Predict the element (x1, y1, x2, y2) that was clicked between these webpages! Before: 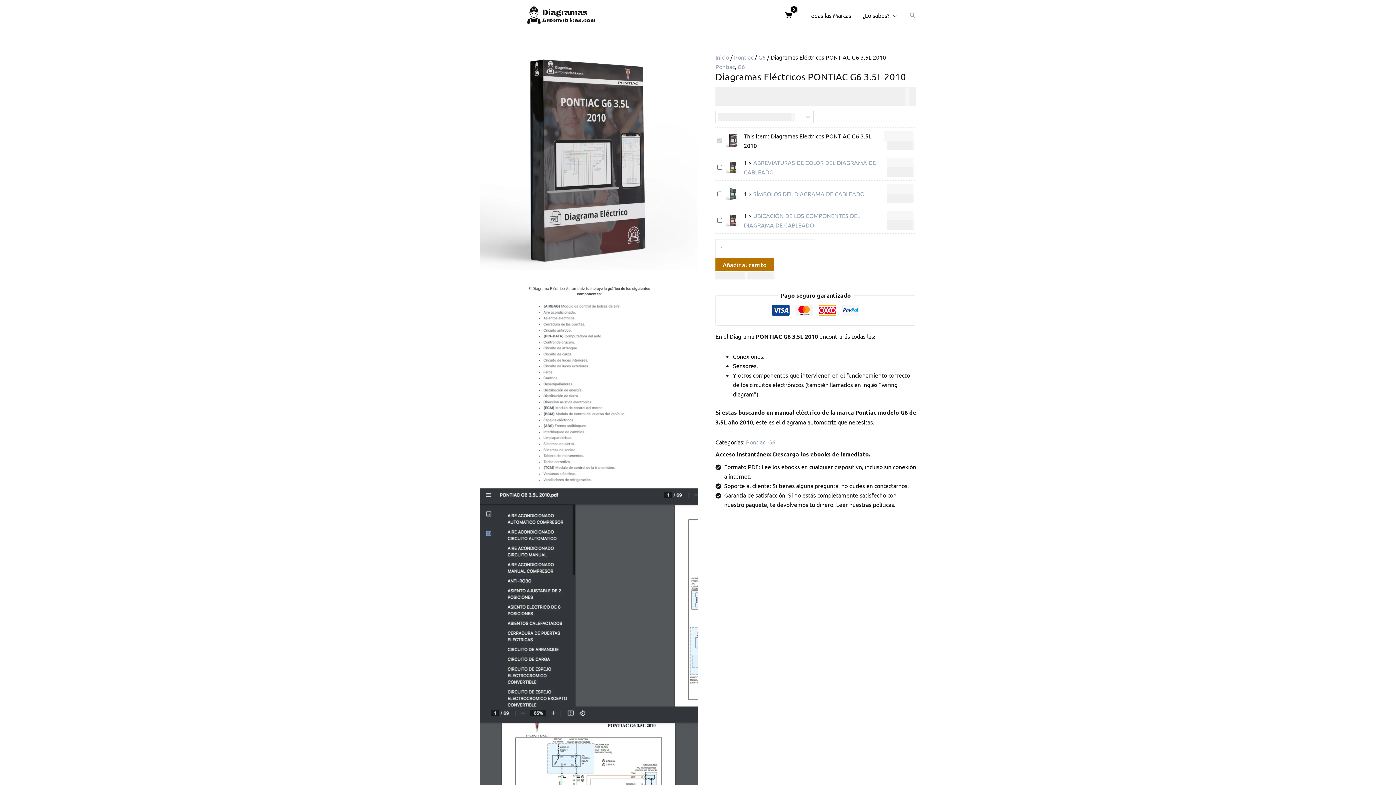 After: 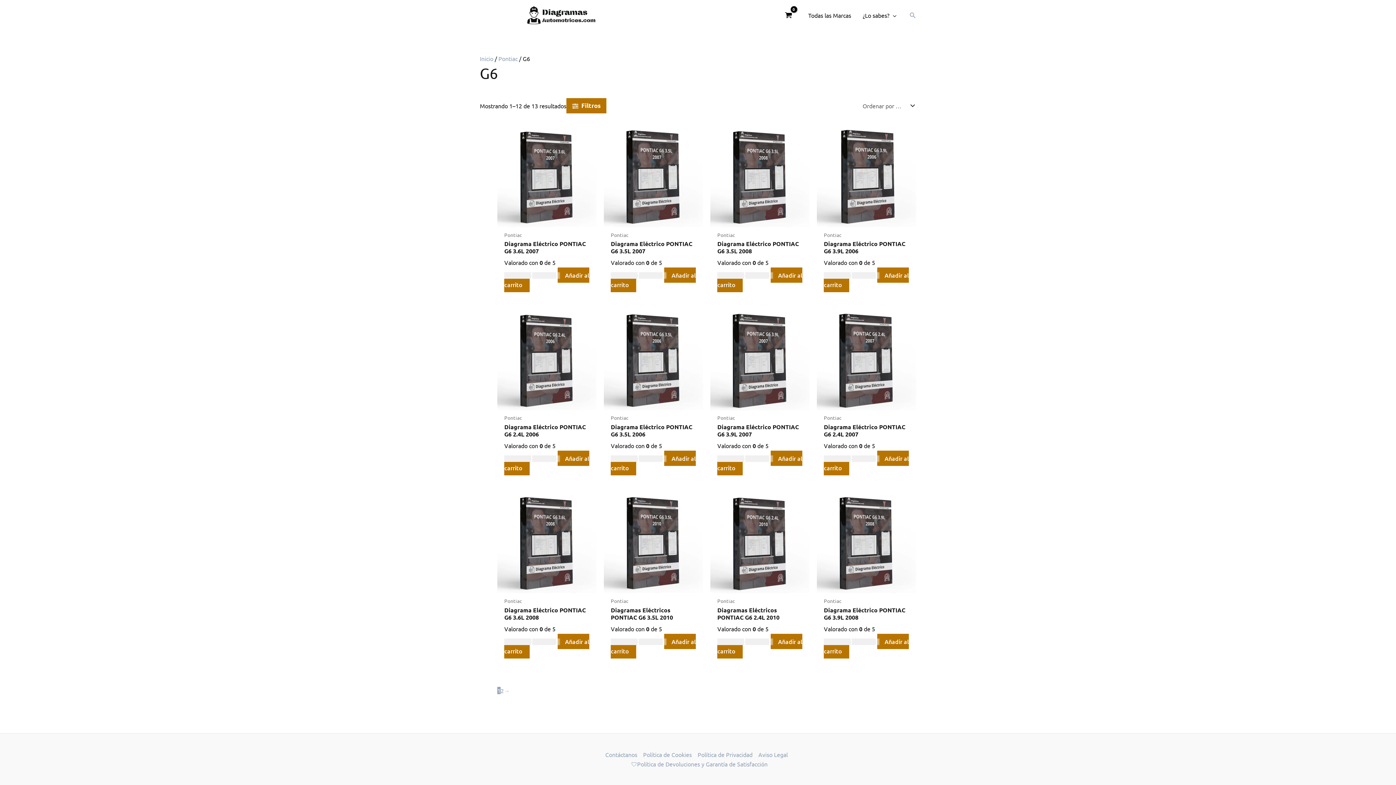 Action: label: G6 bbox: (737, 63, 745, 70)